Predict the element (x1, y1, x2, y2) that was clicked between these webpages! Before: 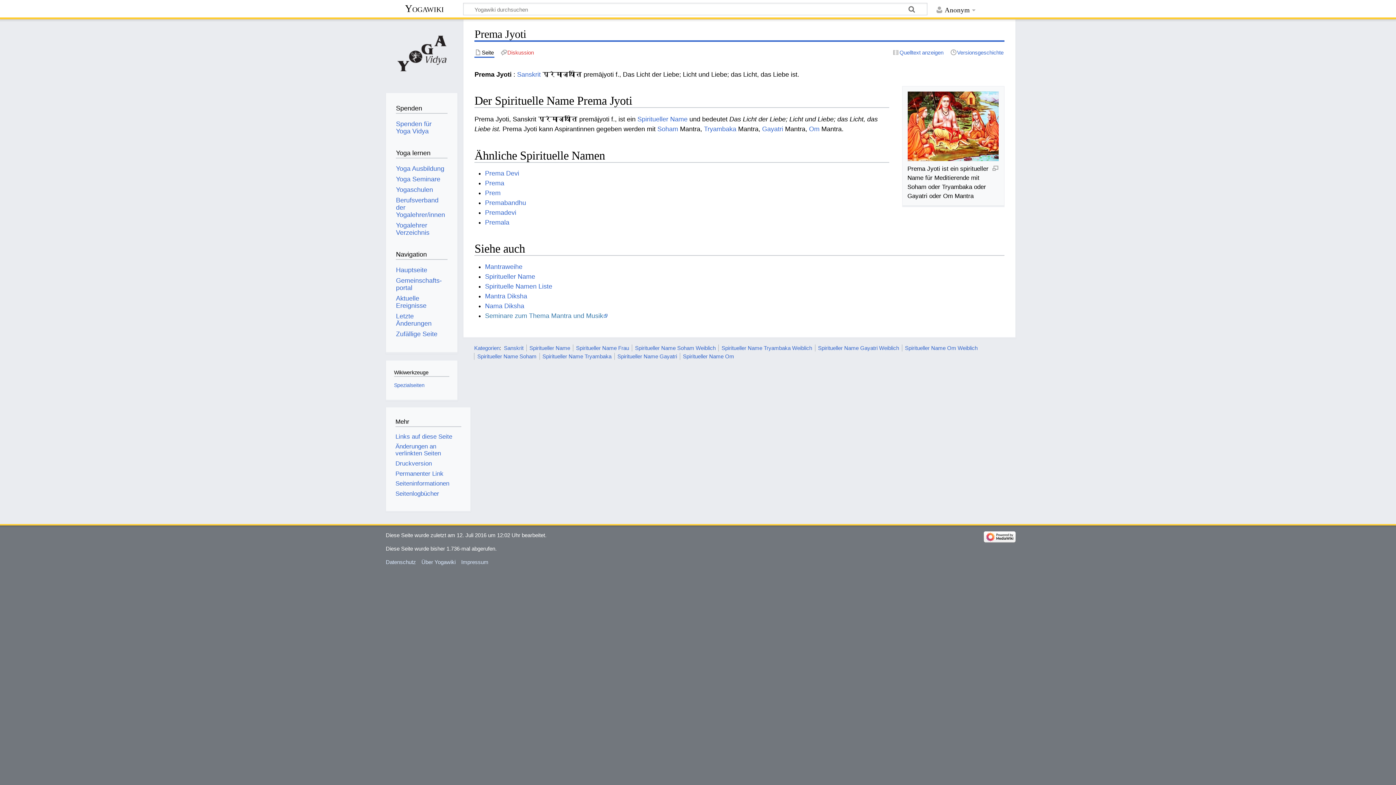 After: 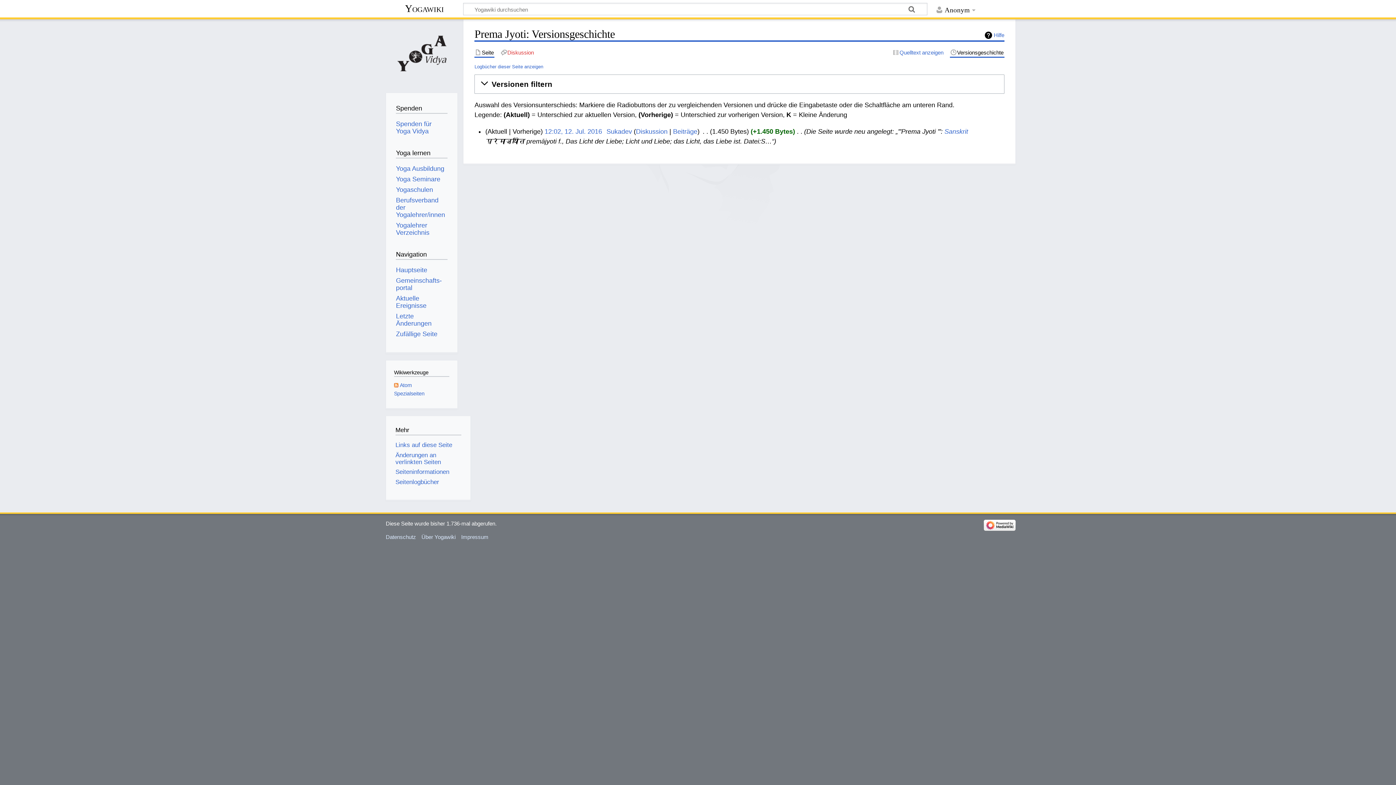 Action: bbox: (950, 48, 1004, 56) label: Versionsgeschichte